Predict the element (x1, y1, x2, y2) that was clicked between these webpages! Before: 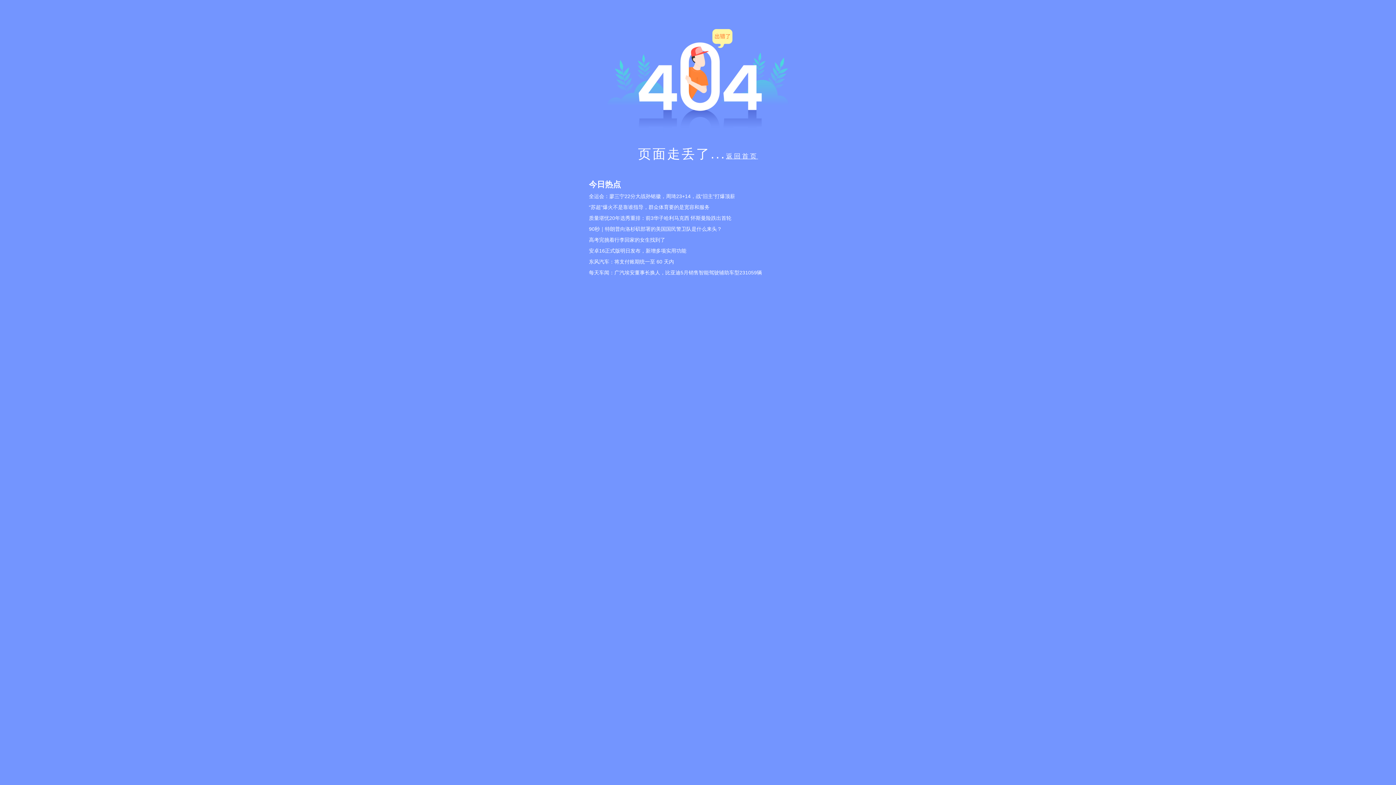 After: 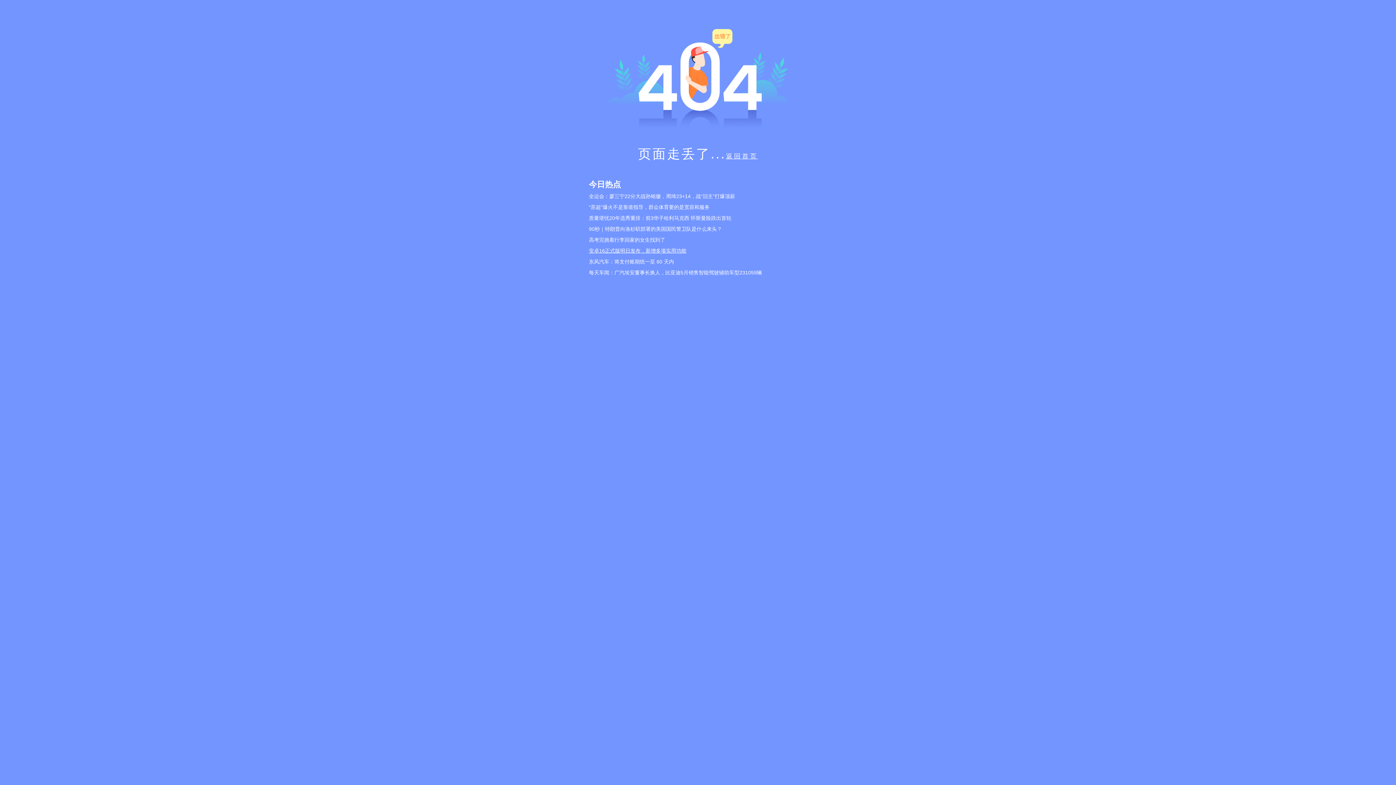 Action: label: 安卓16正式版明日发布，新增多项实用功能 bbox: (589, 245, 807, 256)